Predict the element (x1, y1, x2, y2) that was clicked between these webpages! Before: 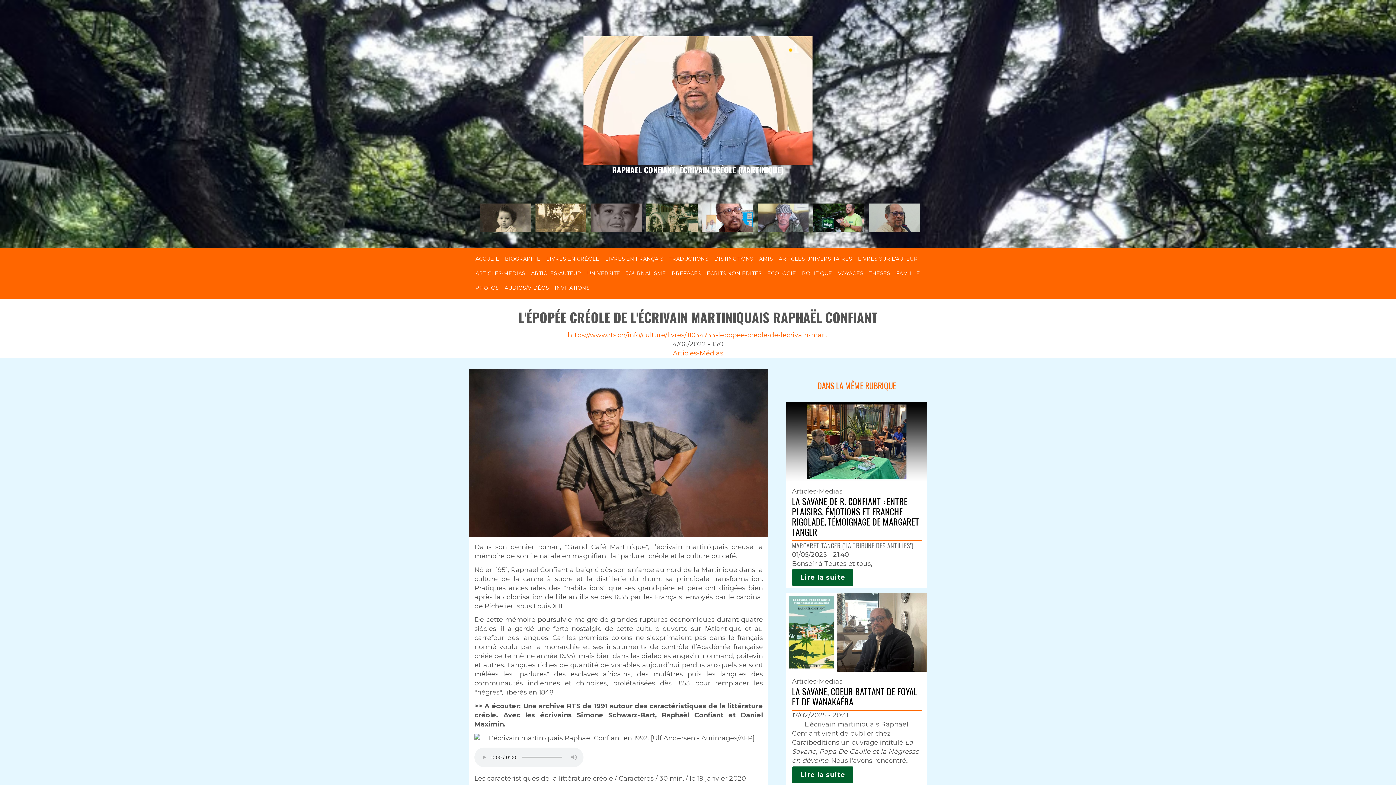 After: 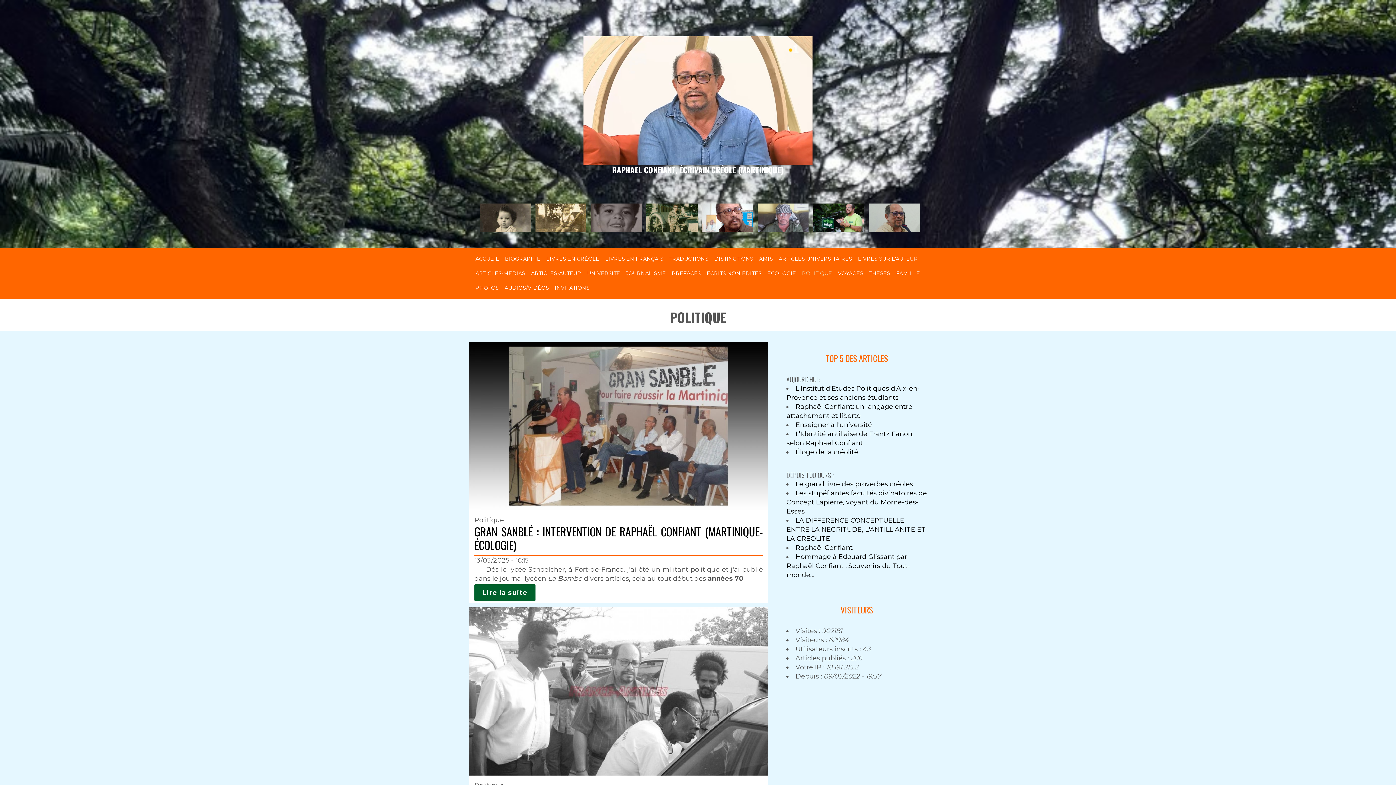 Action: bbox: (799, 266, 835, 280) label: POLITIQUE